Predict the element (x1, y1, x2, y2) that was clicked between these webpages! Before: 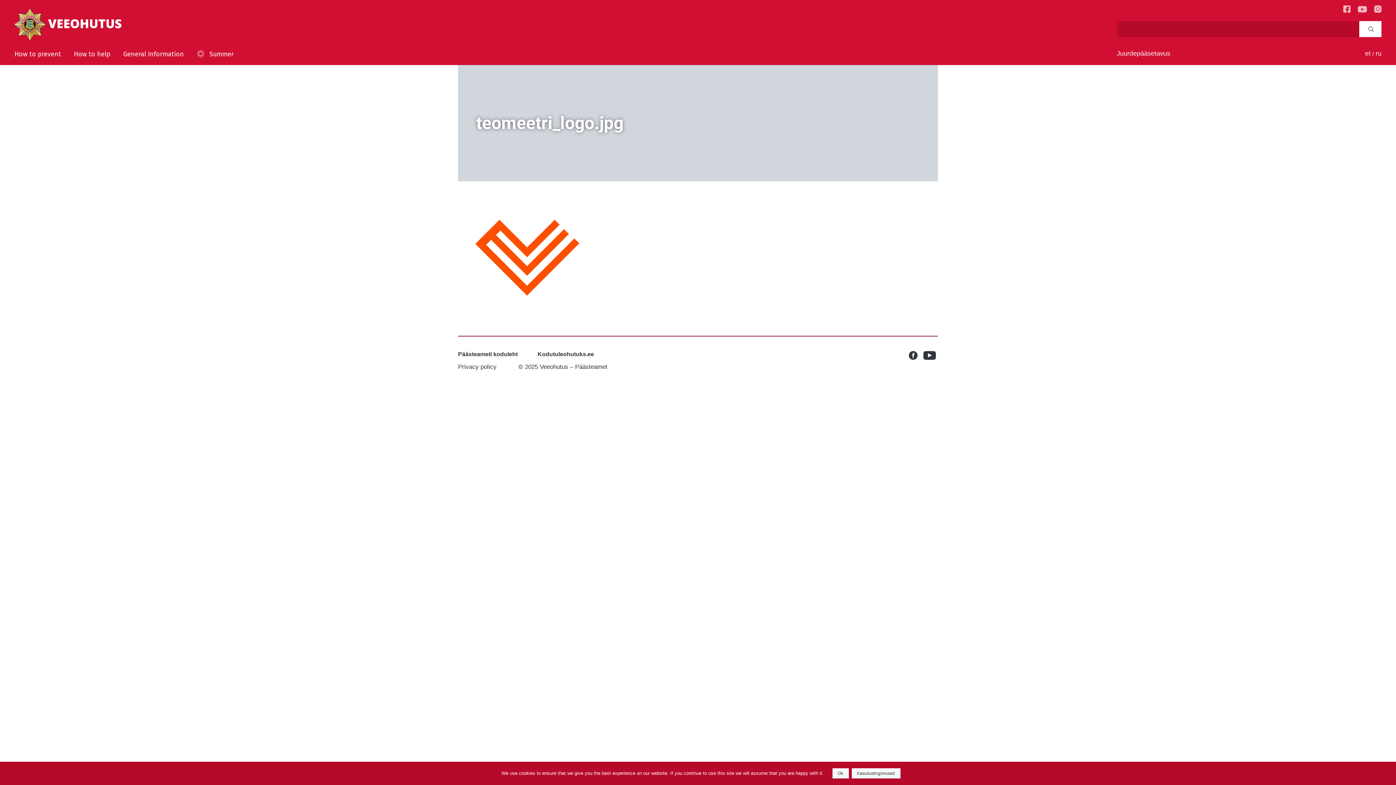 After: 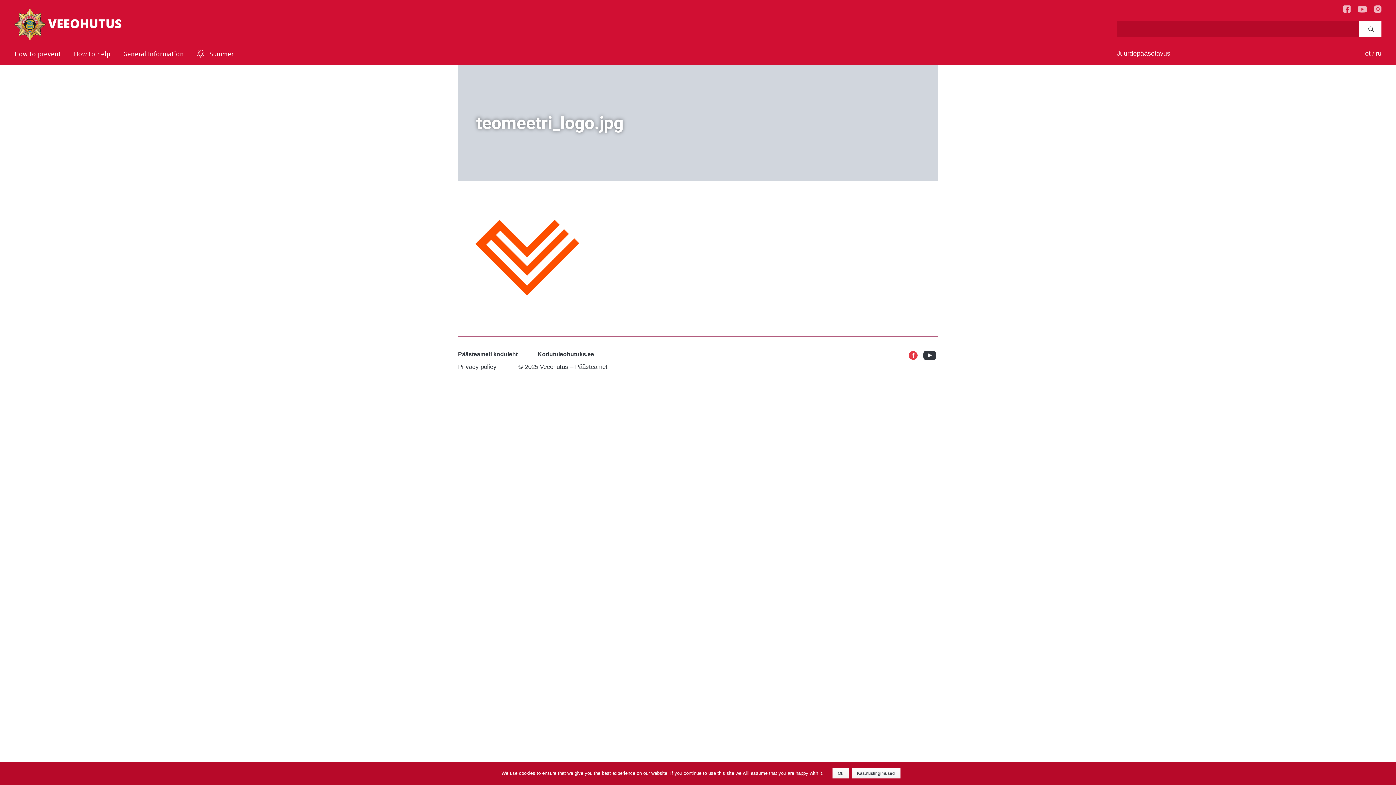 Action: label: Facebook bbox: (909, 348, 923, 362)